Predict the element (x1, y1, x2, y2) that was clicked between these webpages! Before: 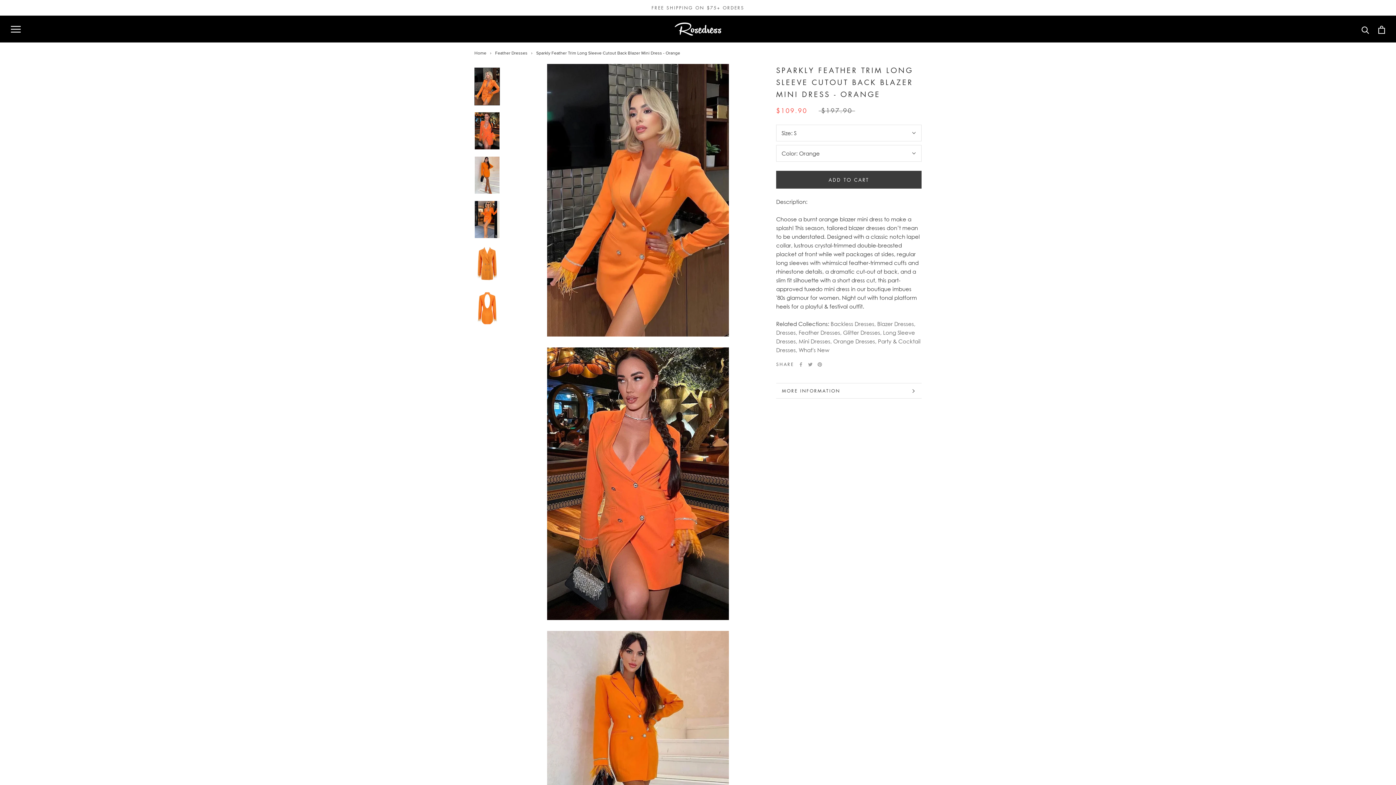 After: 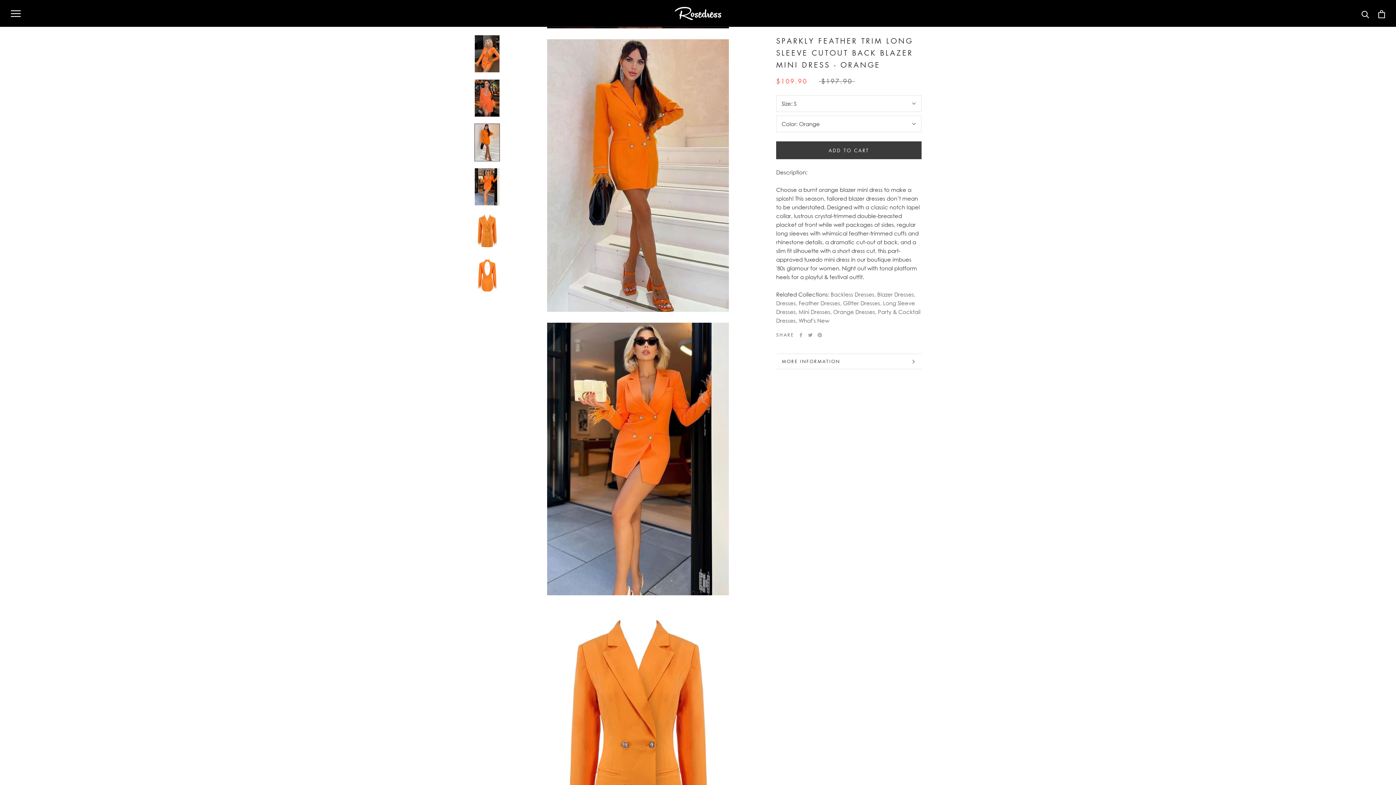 Action: bbox: (474, 156, 500, 194)